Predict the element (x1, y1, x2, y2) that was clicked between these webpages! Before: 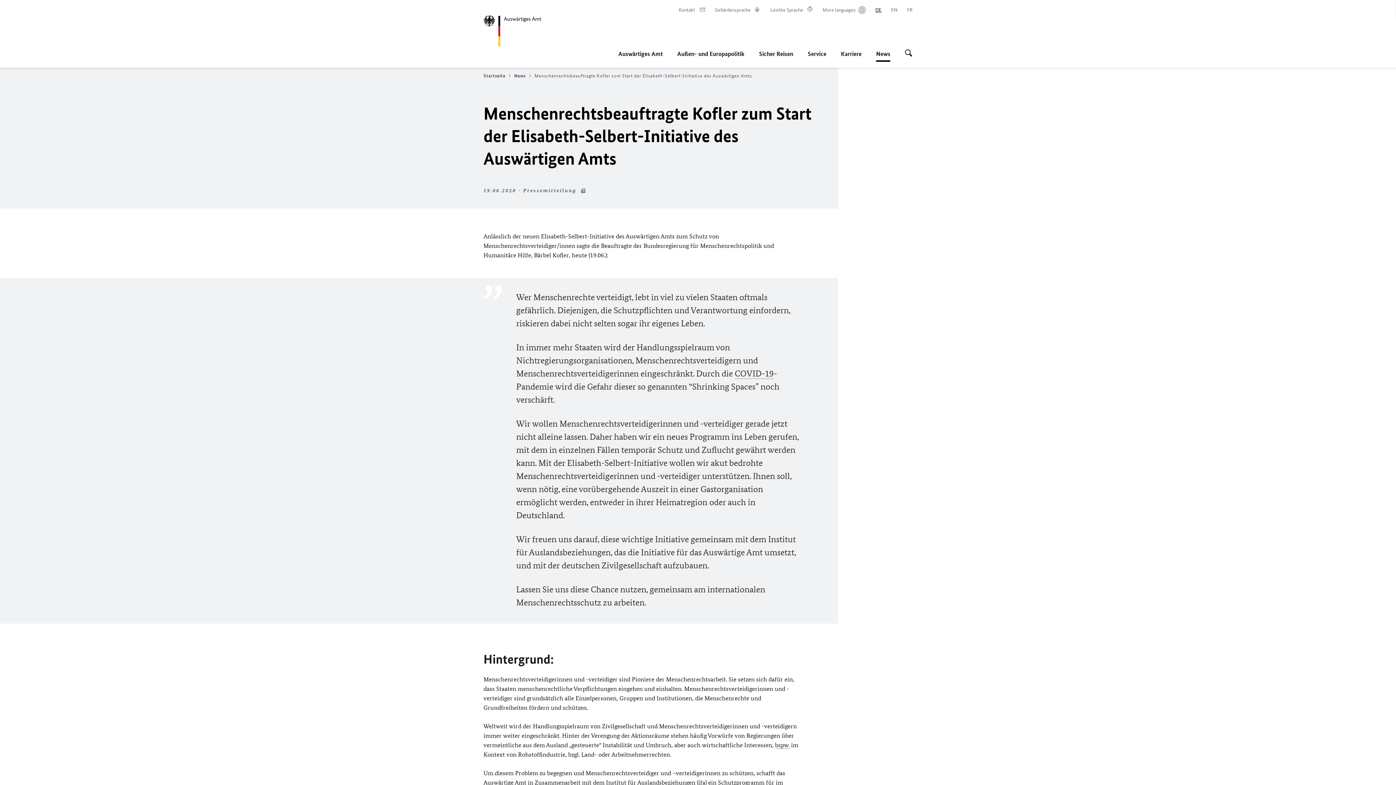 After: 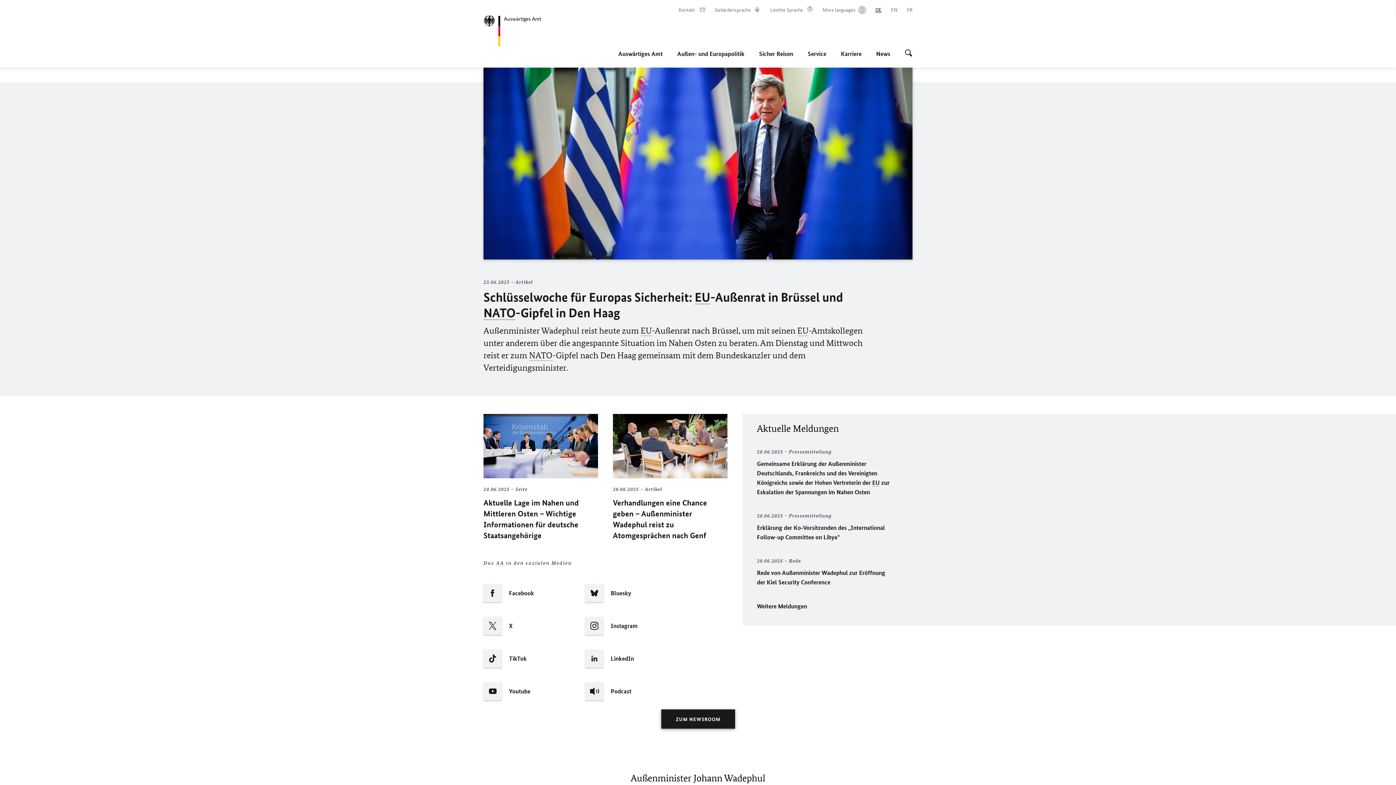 Action: bbox: (483, 15, 569, 46) label: Auswärtiges Amt